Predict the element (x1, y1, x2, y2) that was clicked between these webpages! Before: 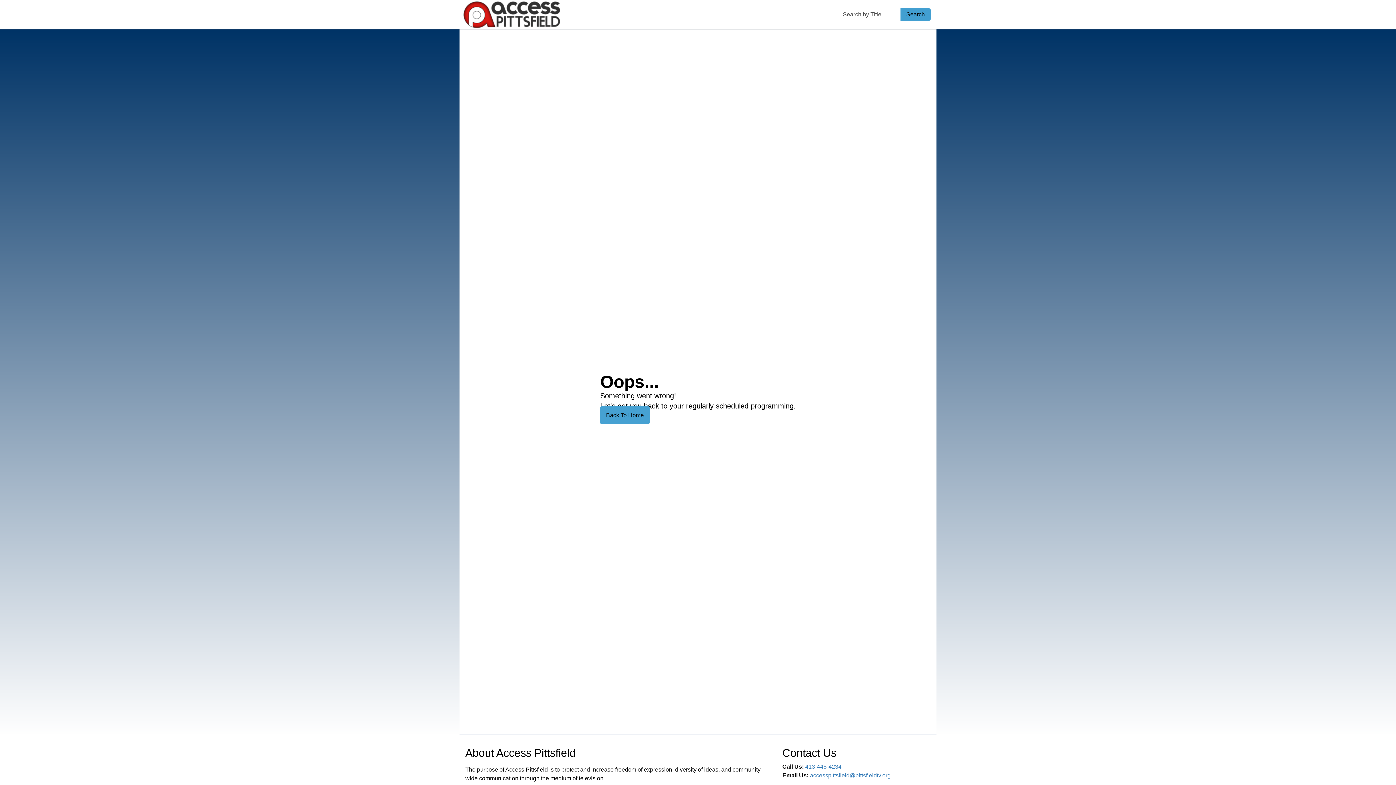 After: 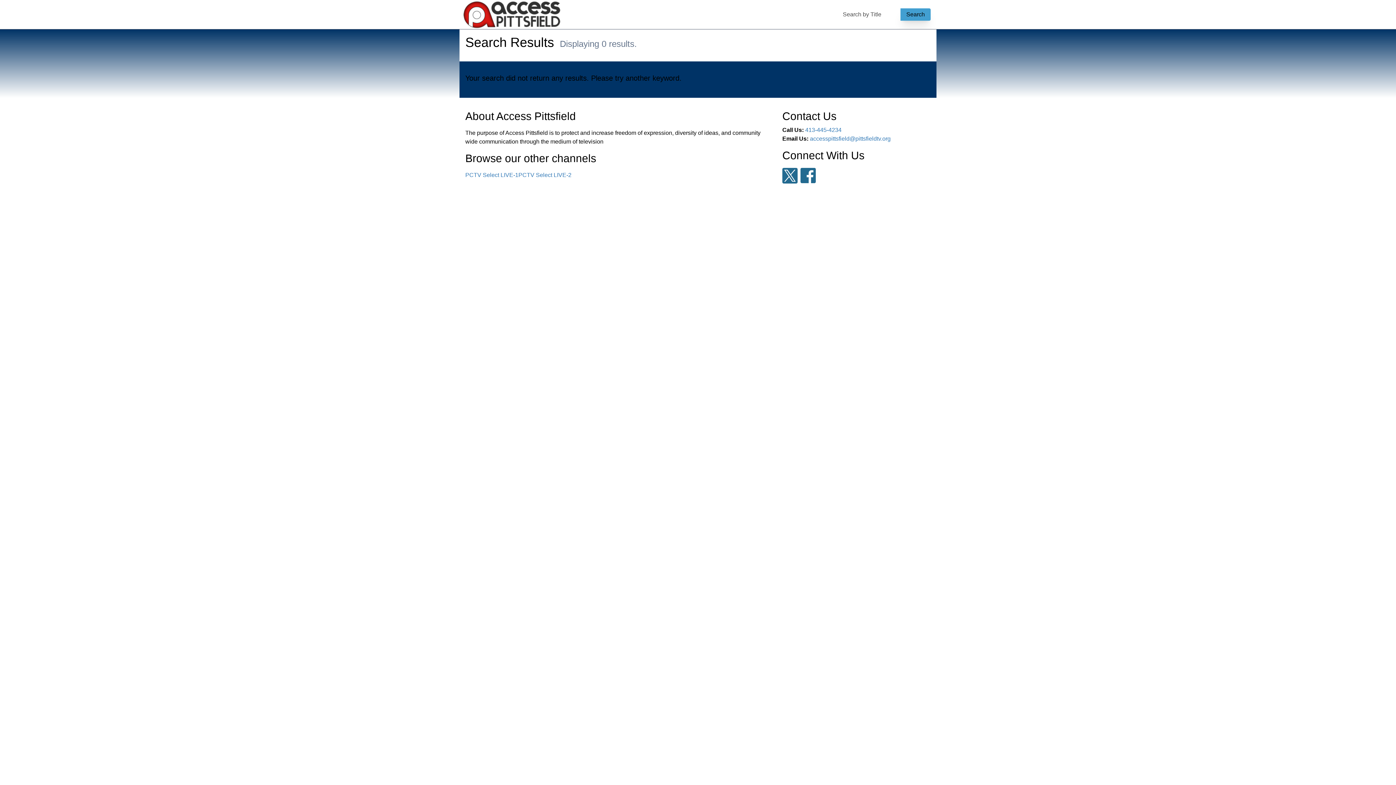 Action: label: Search bbox: (900, 8, 930, 20)